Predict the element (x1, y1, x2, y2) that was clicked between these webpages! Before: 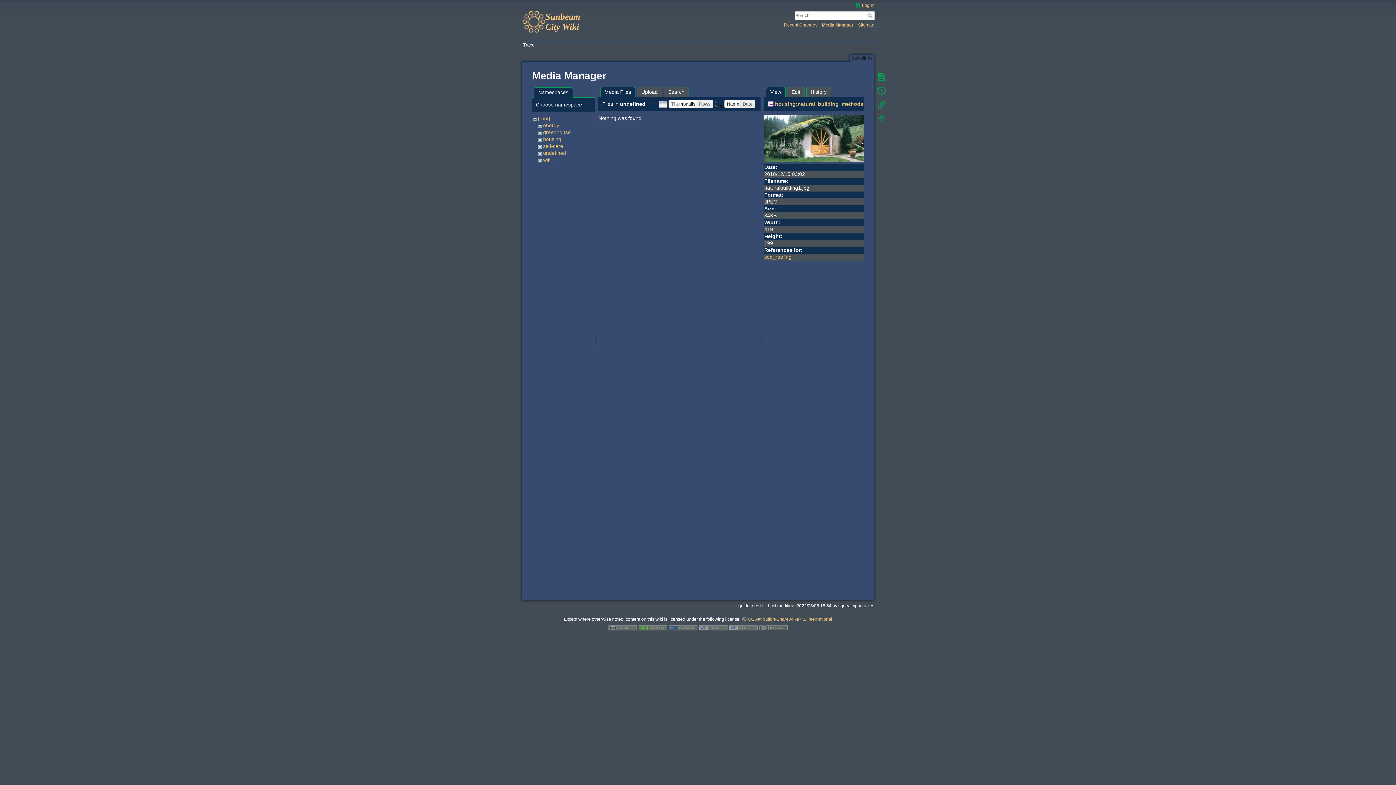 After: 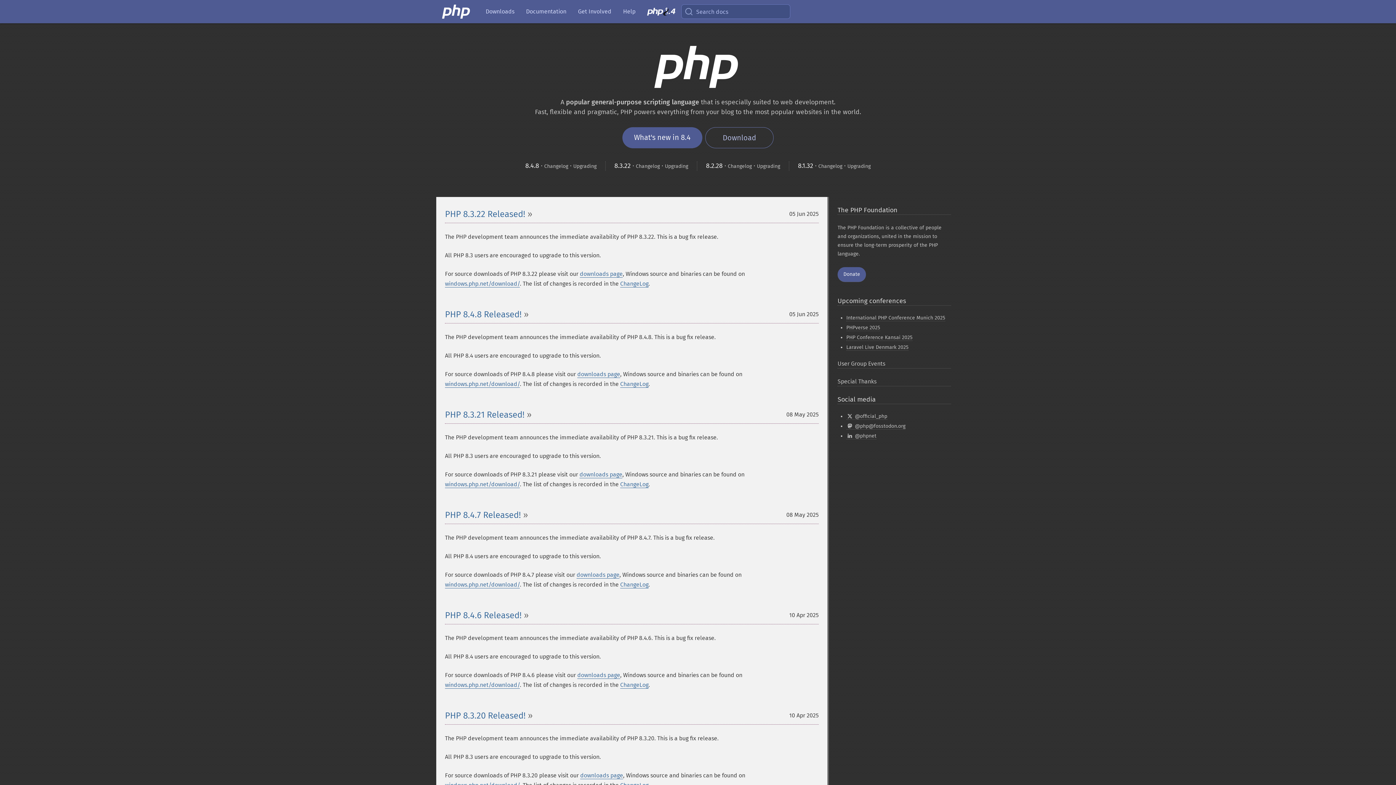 Action: bbox: (668, 625, 697, 630)